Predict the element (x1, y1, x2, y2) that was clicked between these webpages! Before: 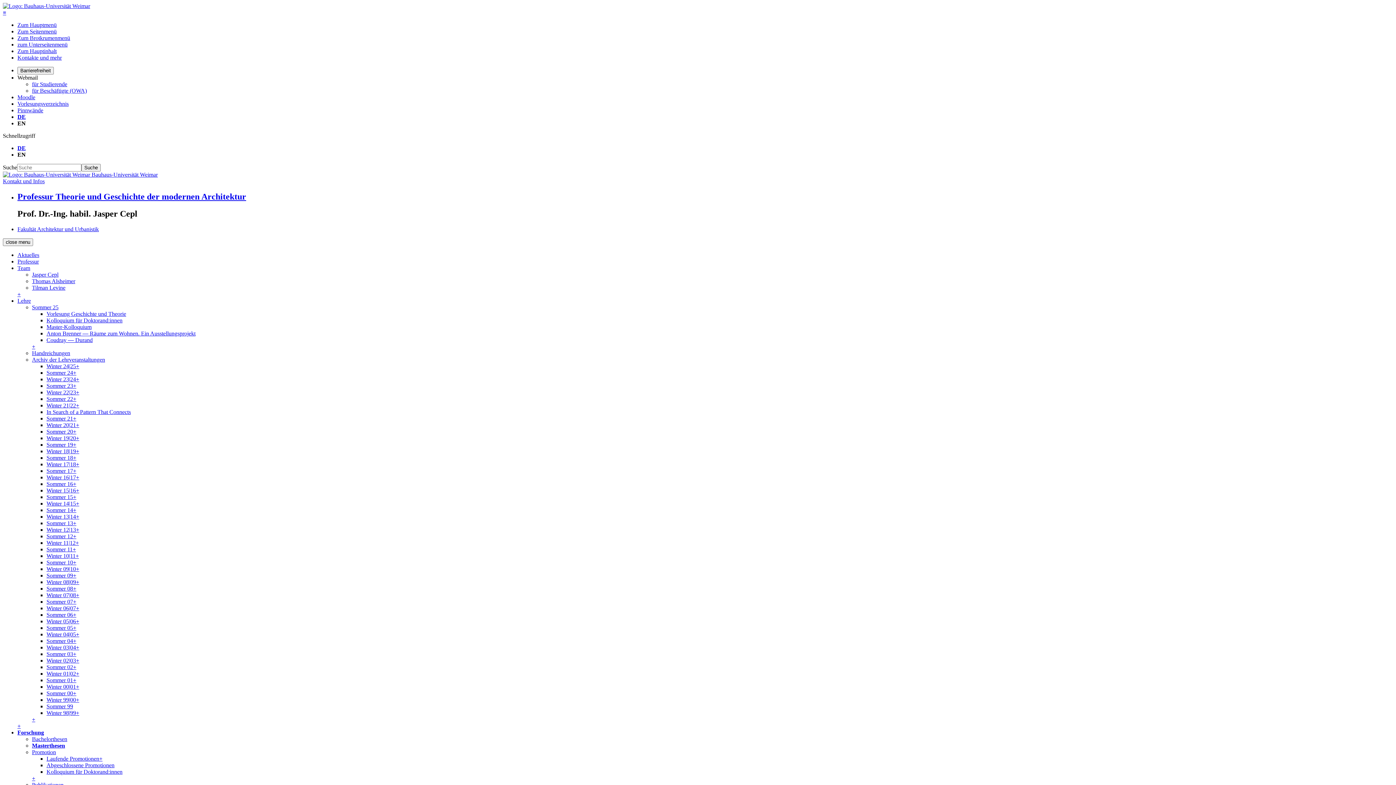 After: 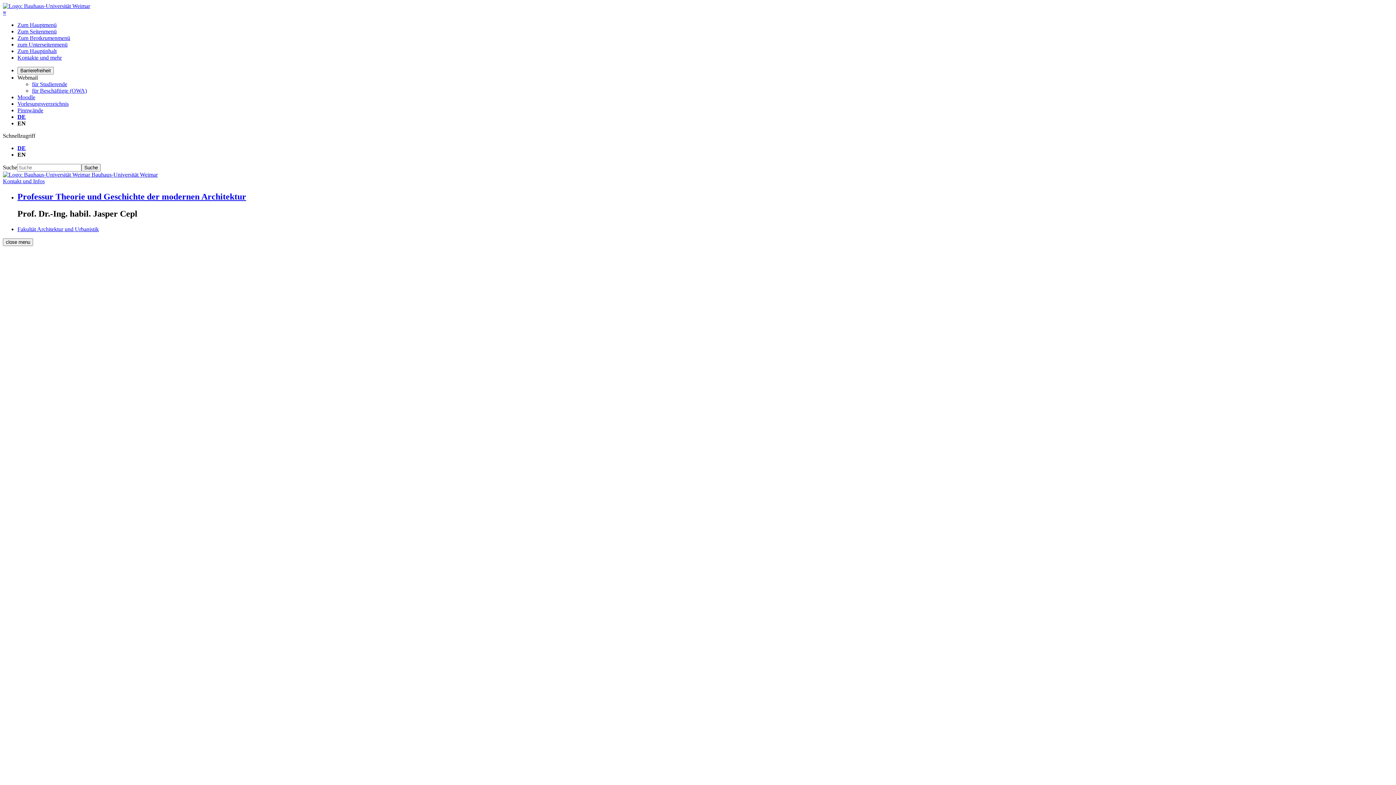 Action: label: + bbox: (73, 572, 76, 578)